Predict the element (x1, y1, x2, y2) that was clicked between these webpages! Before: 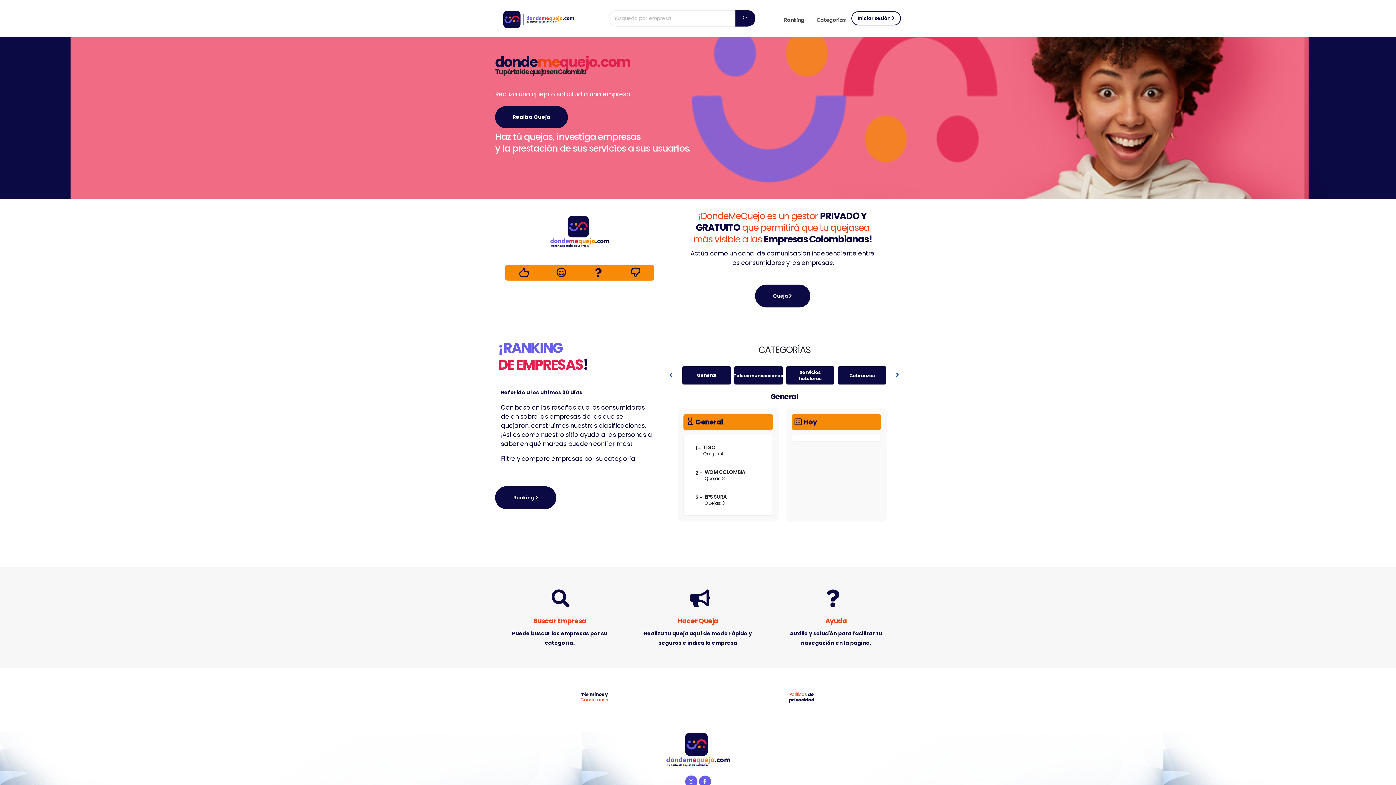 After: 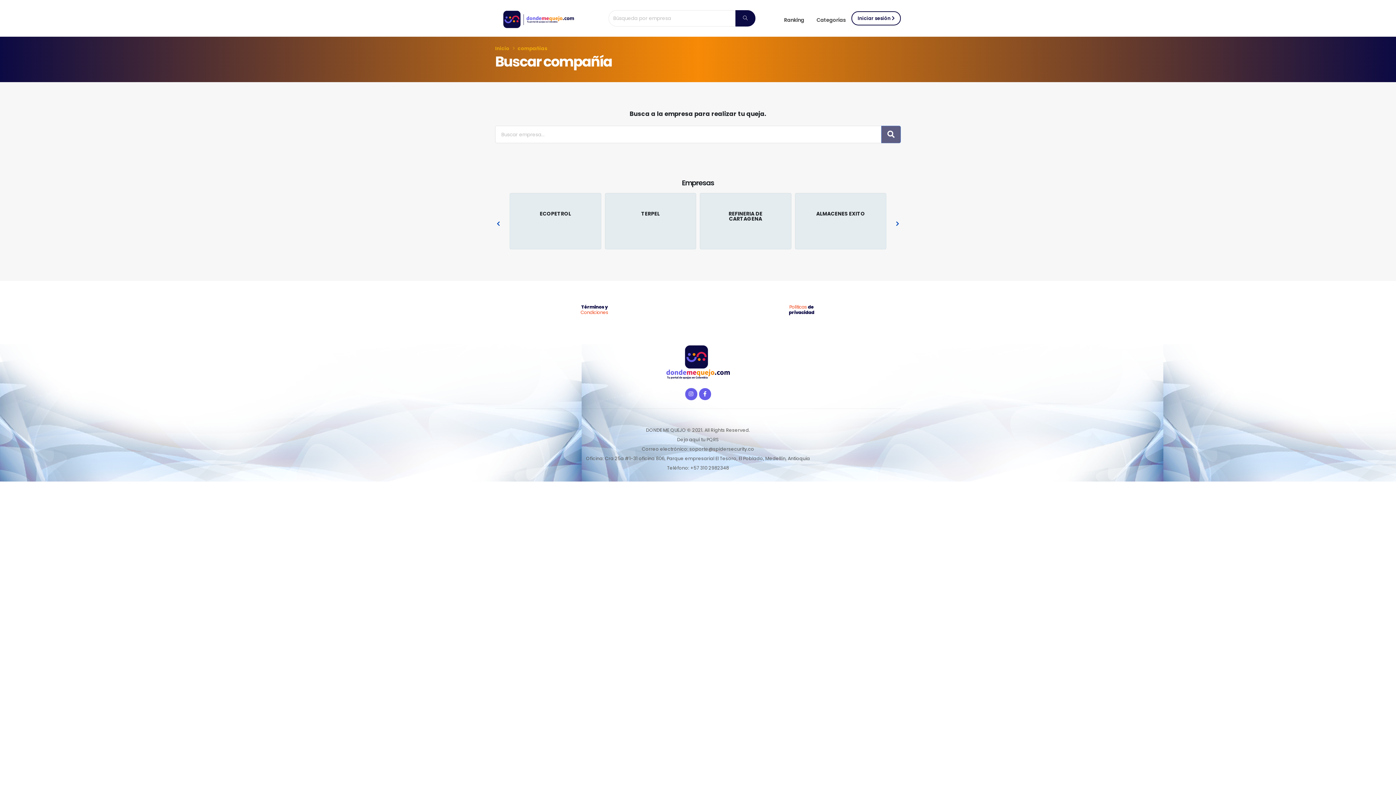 Action: bbox: (684, 600, 711, 607)